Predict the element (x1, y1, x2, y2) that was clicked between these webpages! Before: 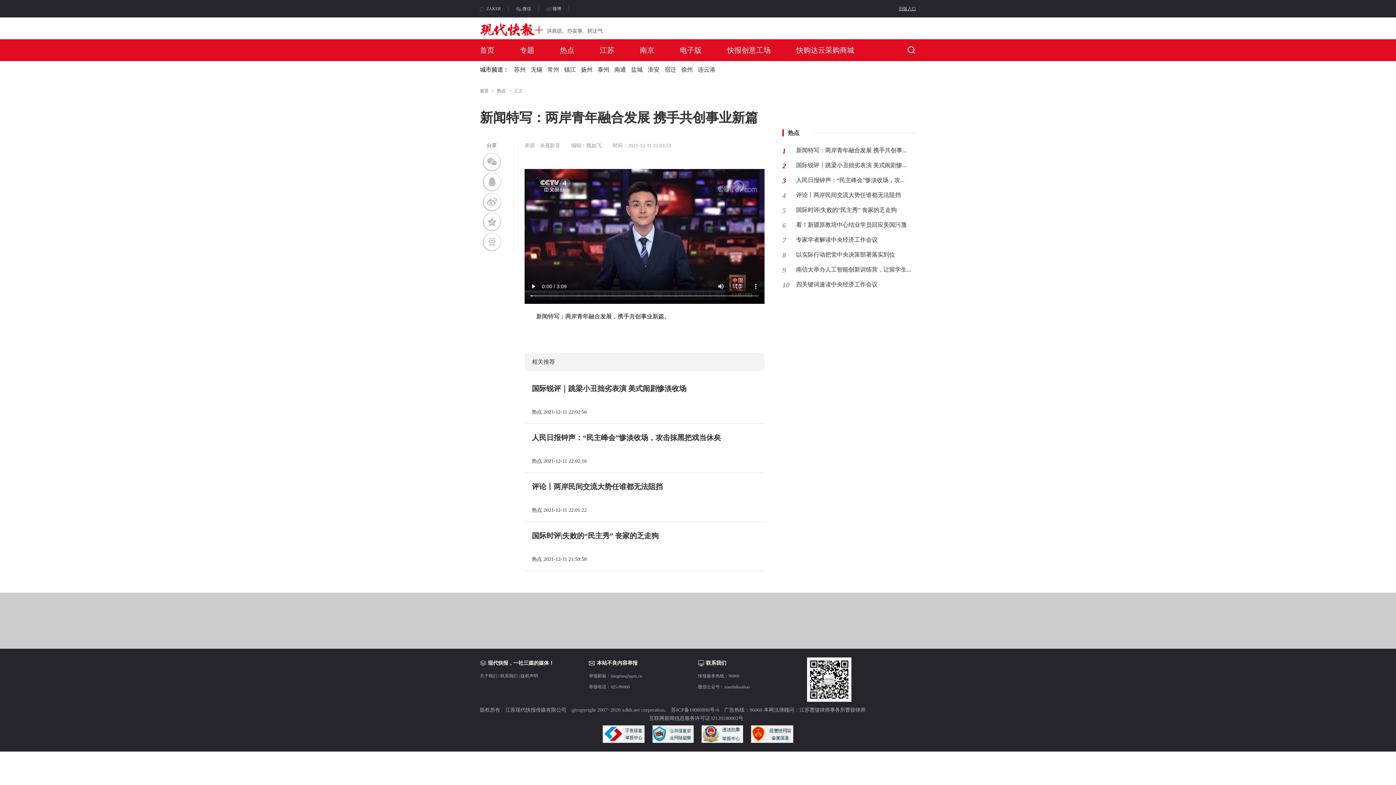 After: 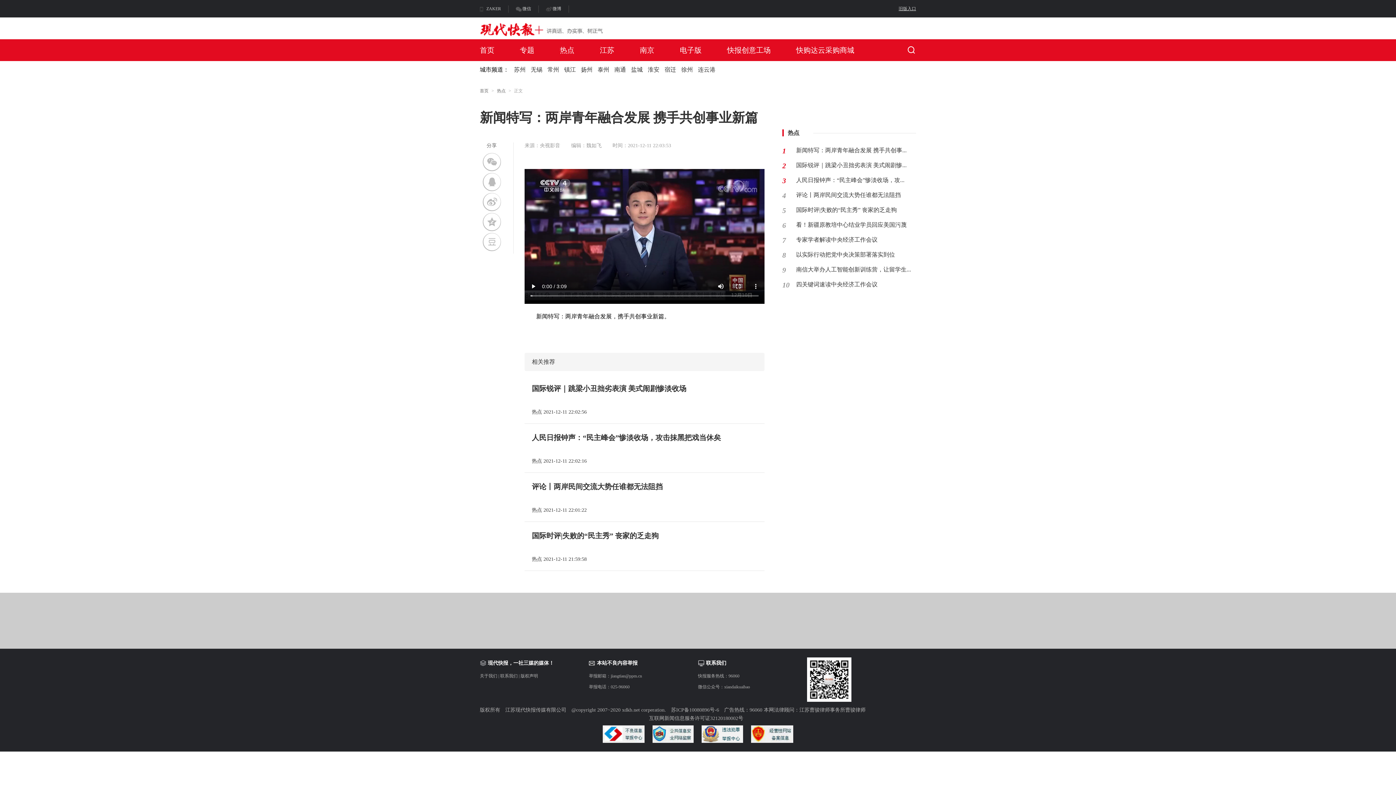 Action: bbox: (497, 88, 505, 93) label: 热点